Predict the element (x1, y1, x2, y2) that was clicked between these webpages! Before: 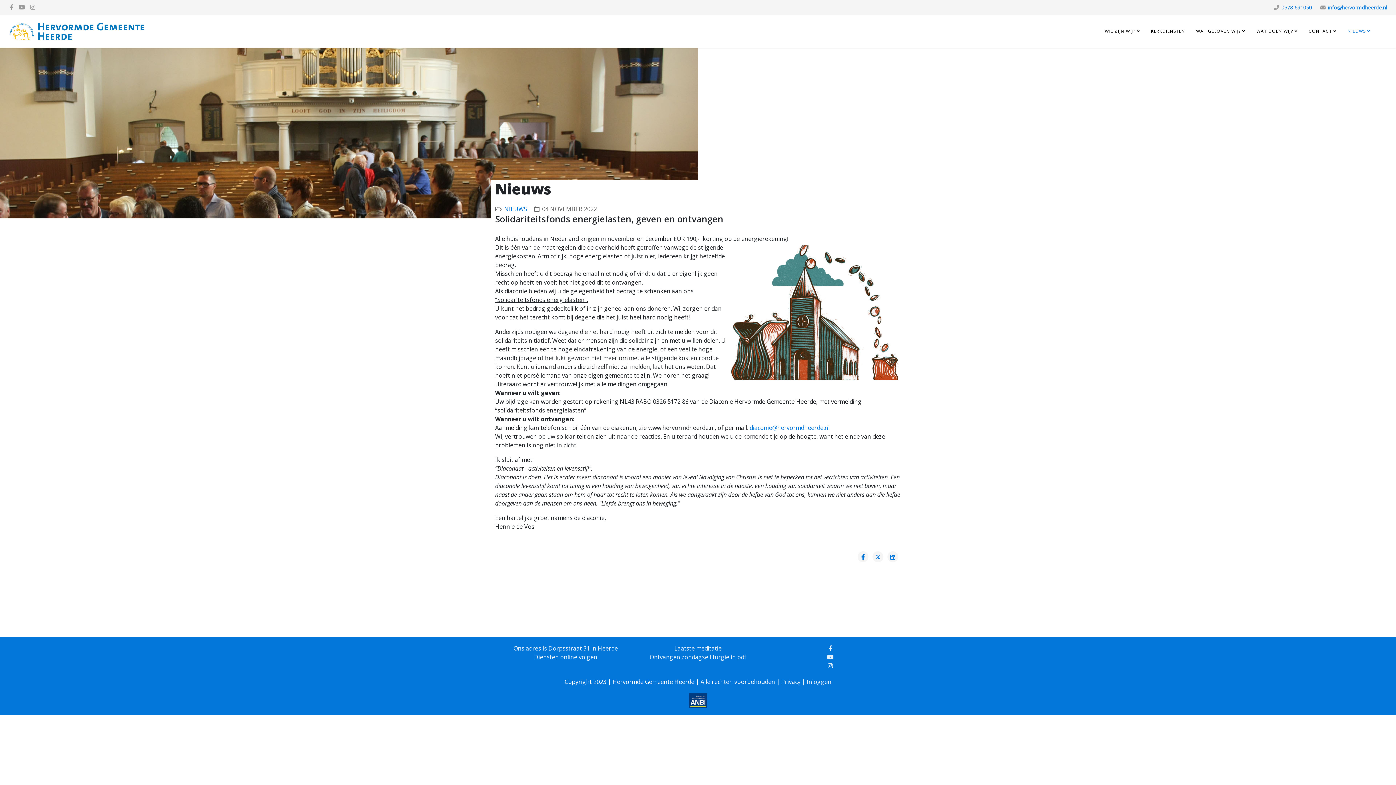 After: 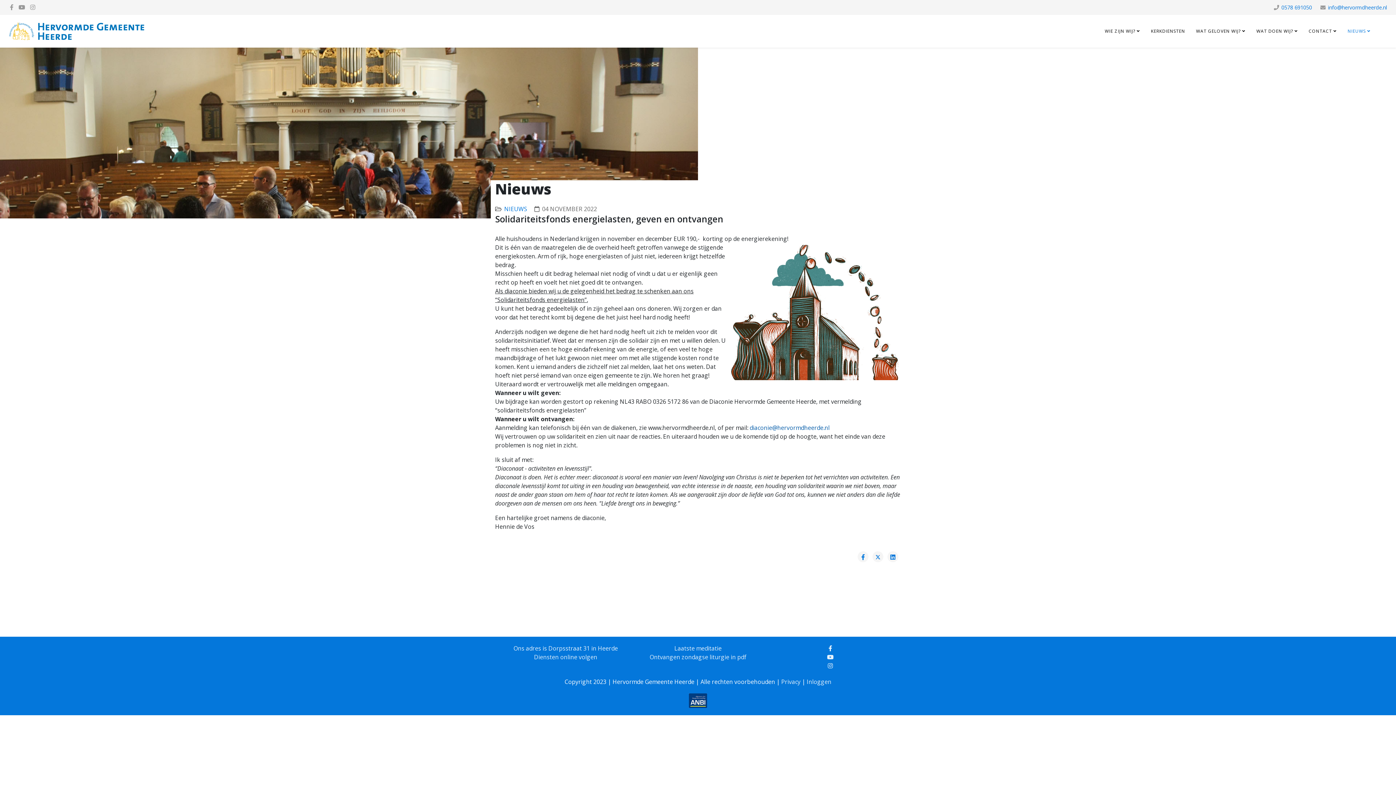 Action: label: diaconie@hervormdheerde.nl bbox: (749, 424, 829, 432)